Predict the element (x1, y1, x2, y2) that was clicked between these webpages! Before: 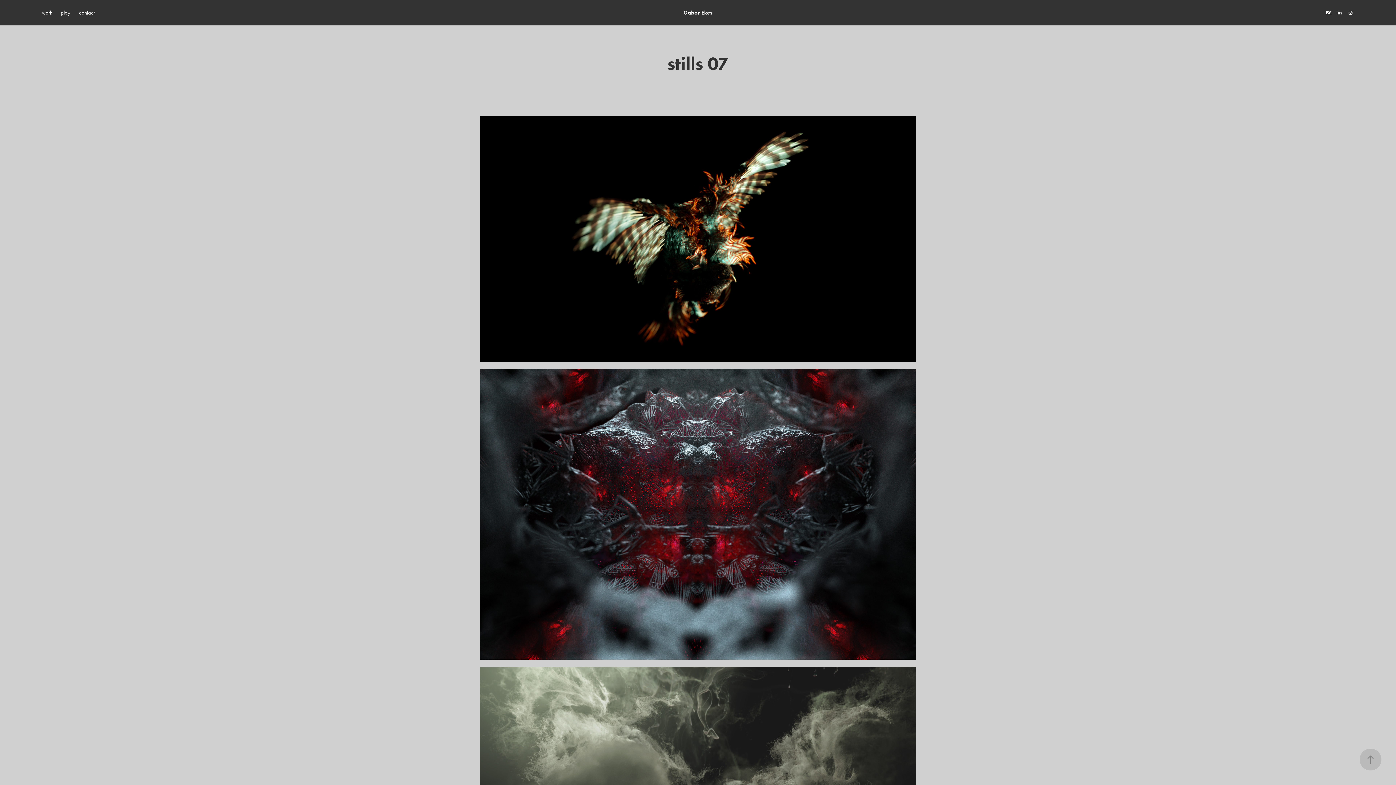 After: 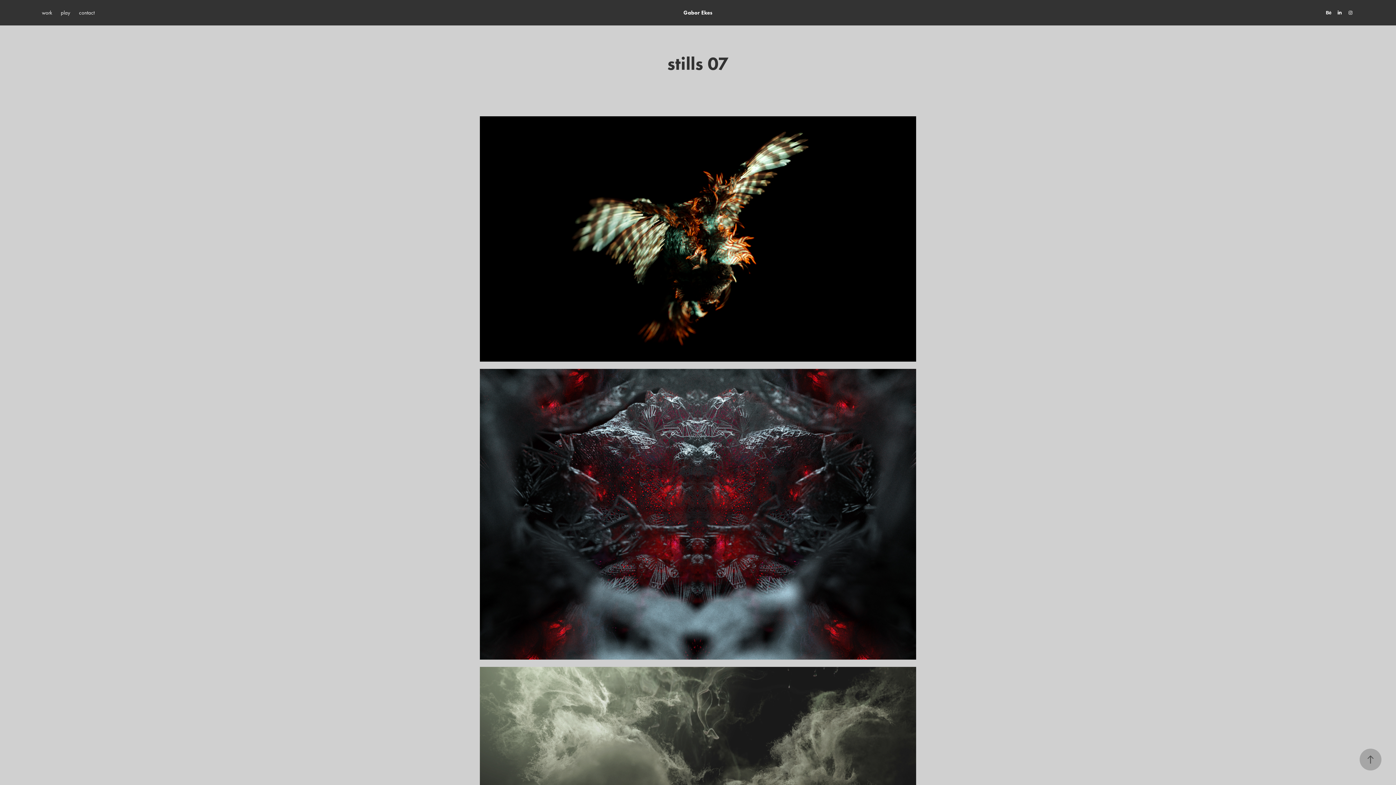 Action: bbox: (1360, 749, 1381, 770)